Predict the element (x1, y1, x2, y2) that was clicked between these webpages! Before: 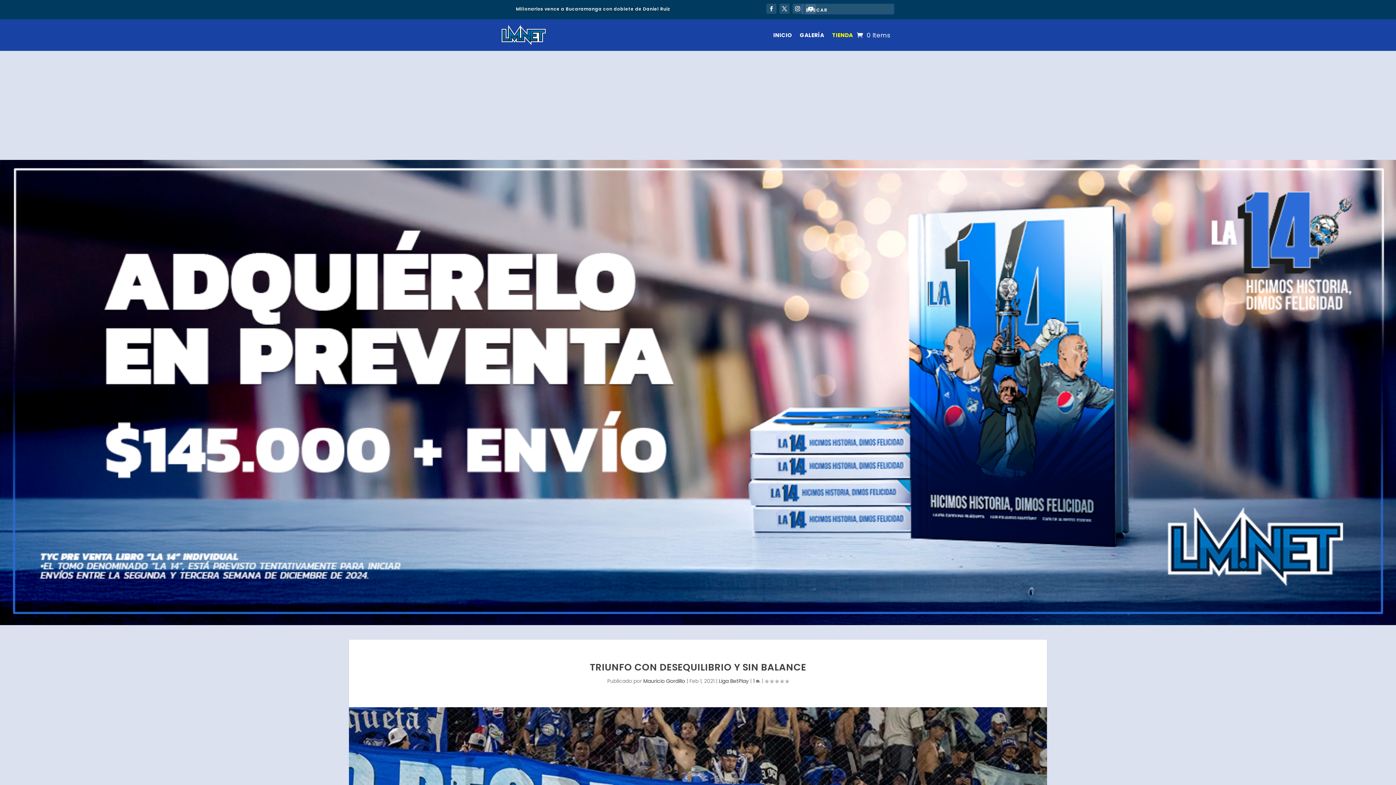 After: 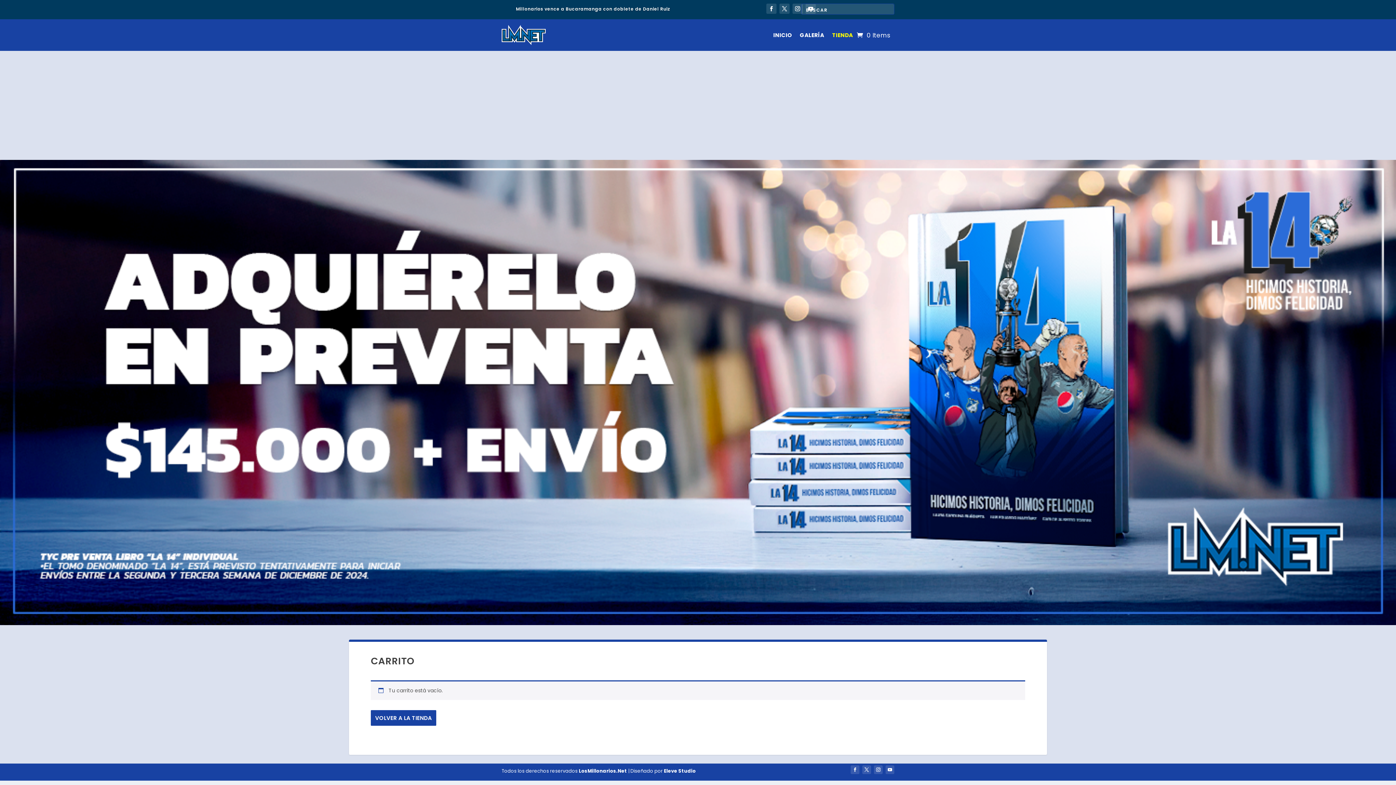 Action: label: 0 Items bbox: (857, 19, 890, 50)